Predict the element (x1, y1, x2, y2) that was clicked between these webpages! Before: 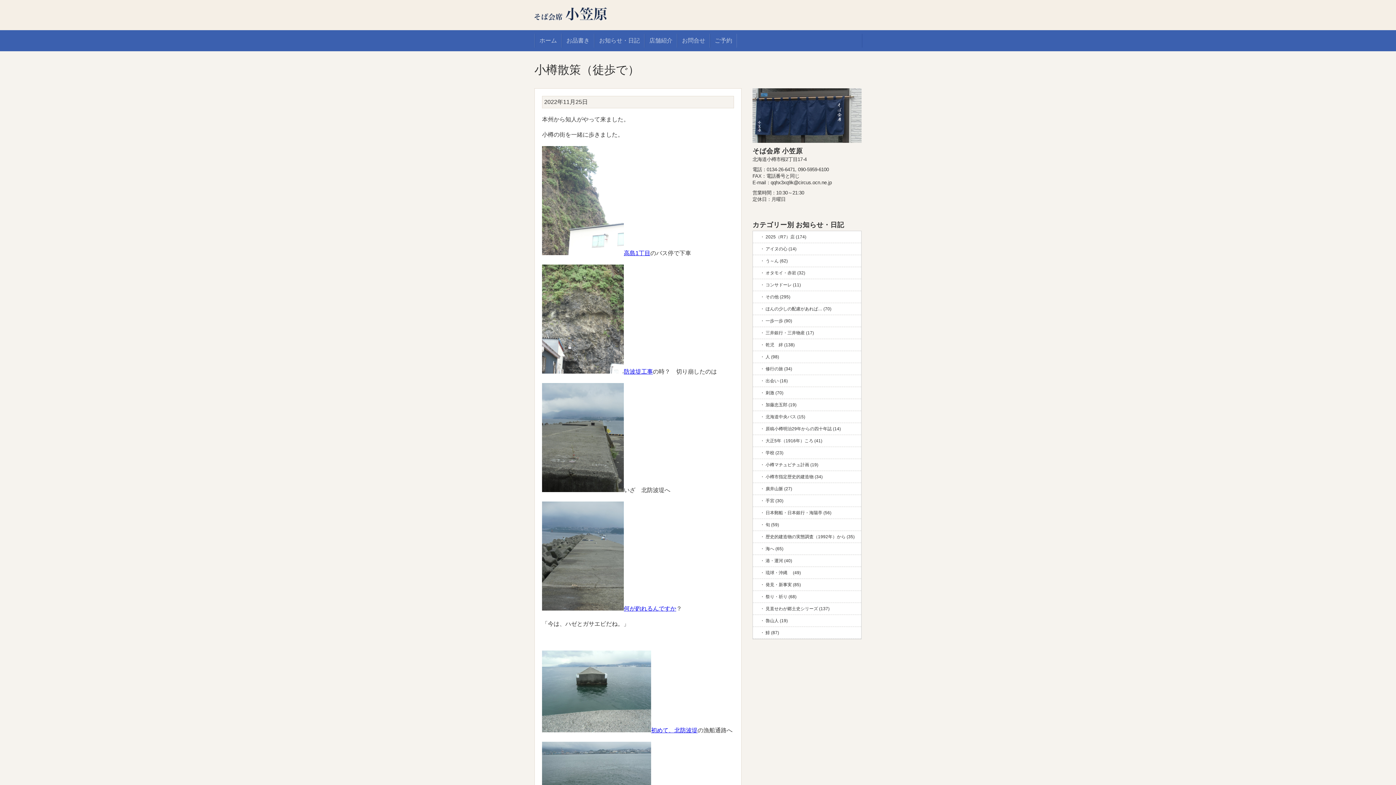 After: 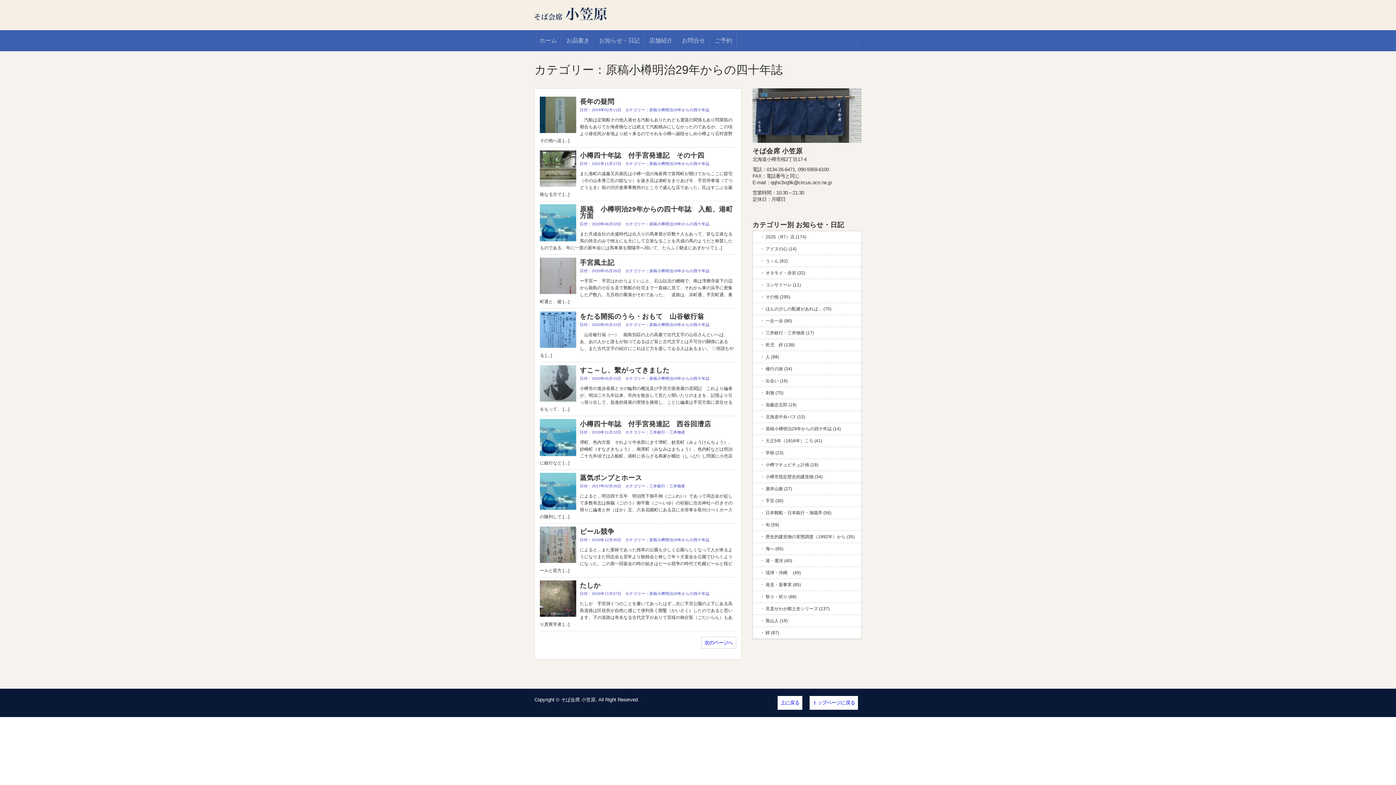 Action: bbox: (753, 423, 861, 434) label: 原稿小樽明治29年からの四十年誌 (14)